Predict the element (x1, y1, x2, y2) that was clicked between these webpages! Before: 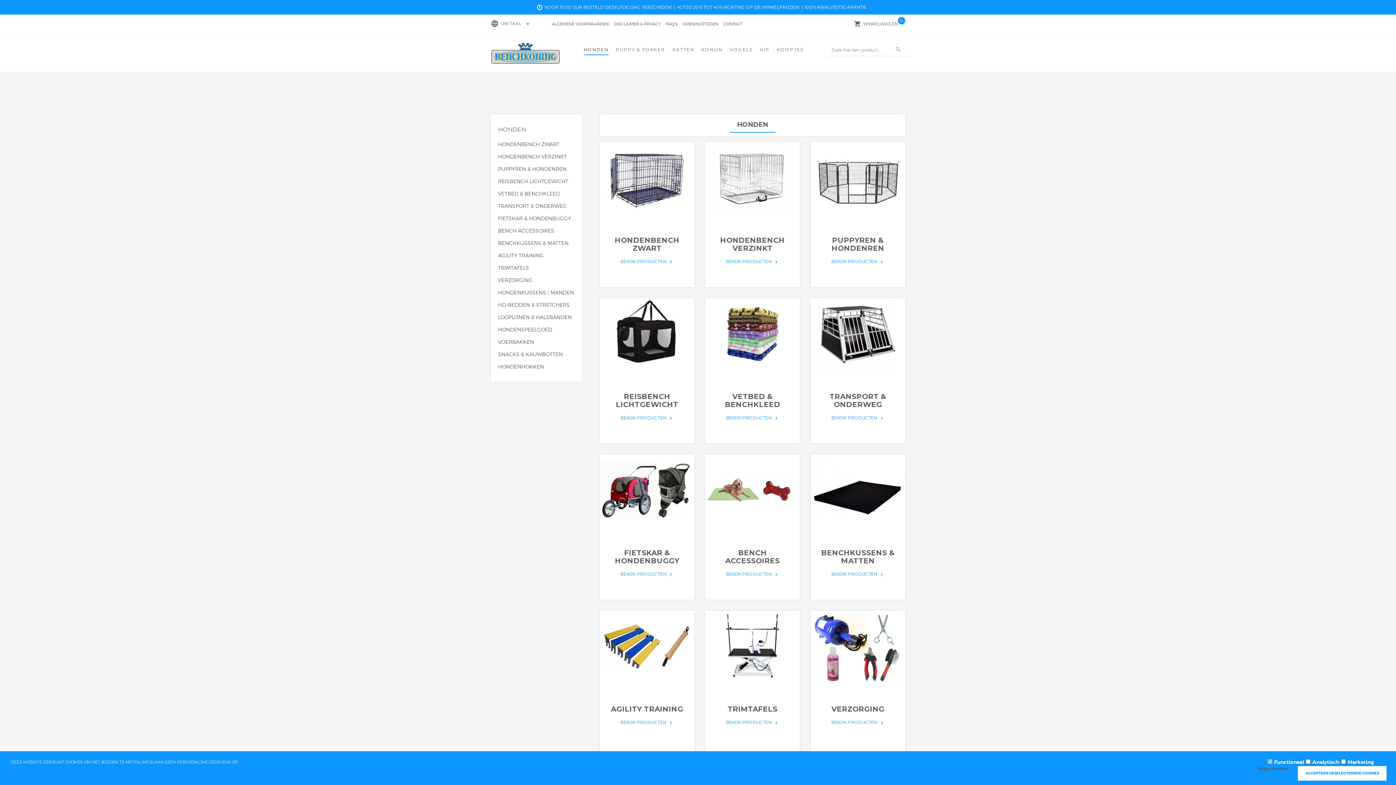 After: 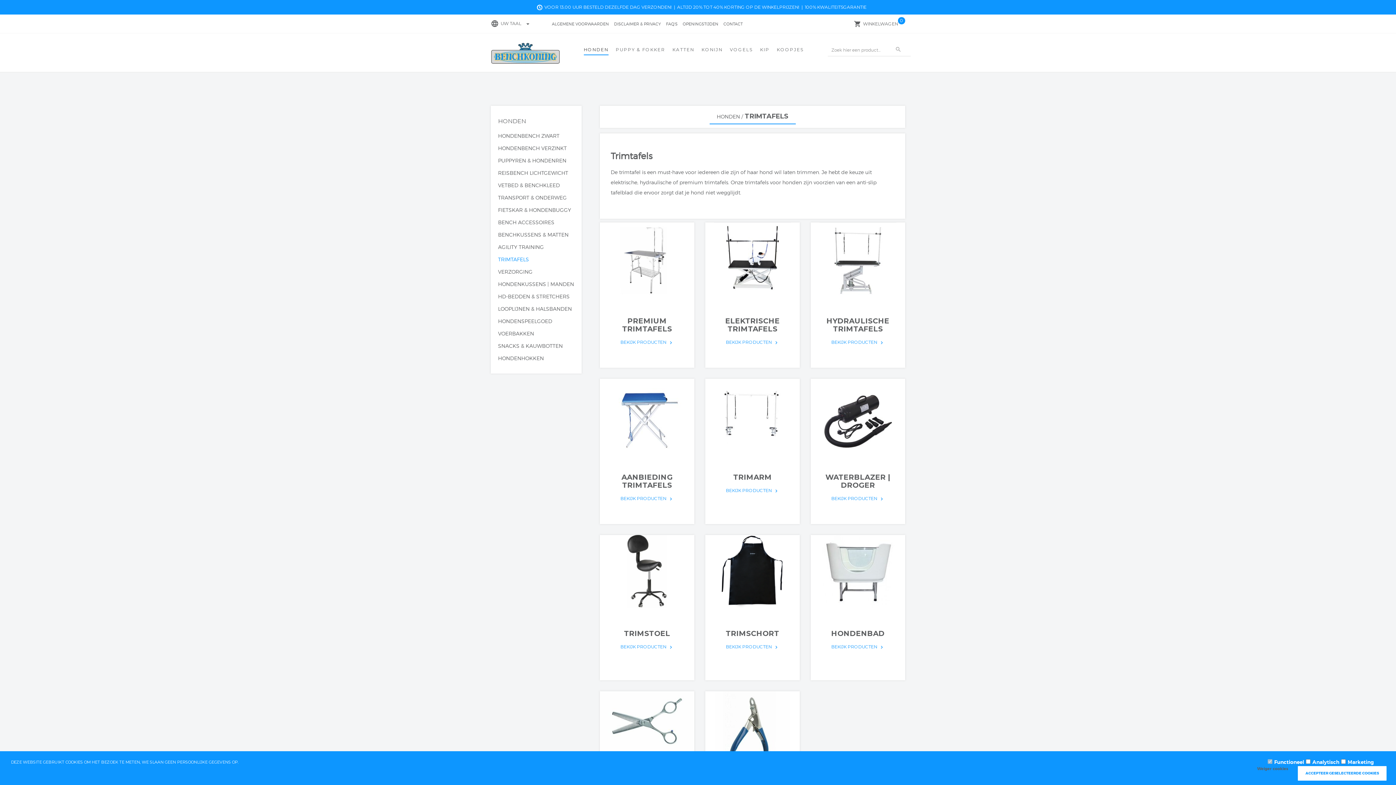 Action: label: TRIMTAFELS bbox: (498, 264, 574, 271)